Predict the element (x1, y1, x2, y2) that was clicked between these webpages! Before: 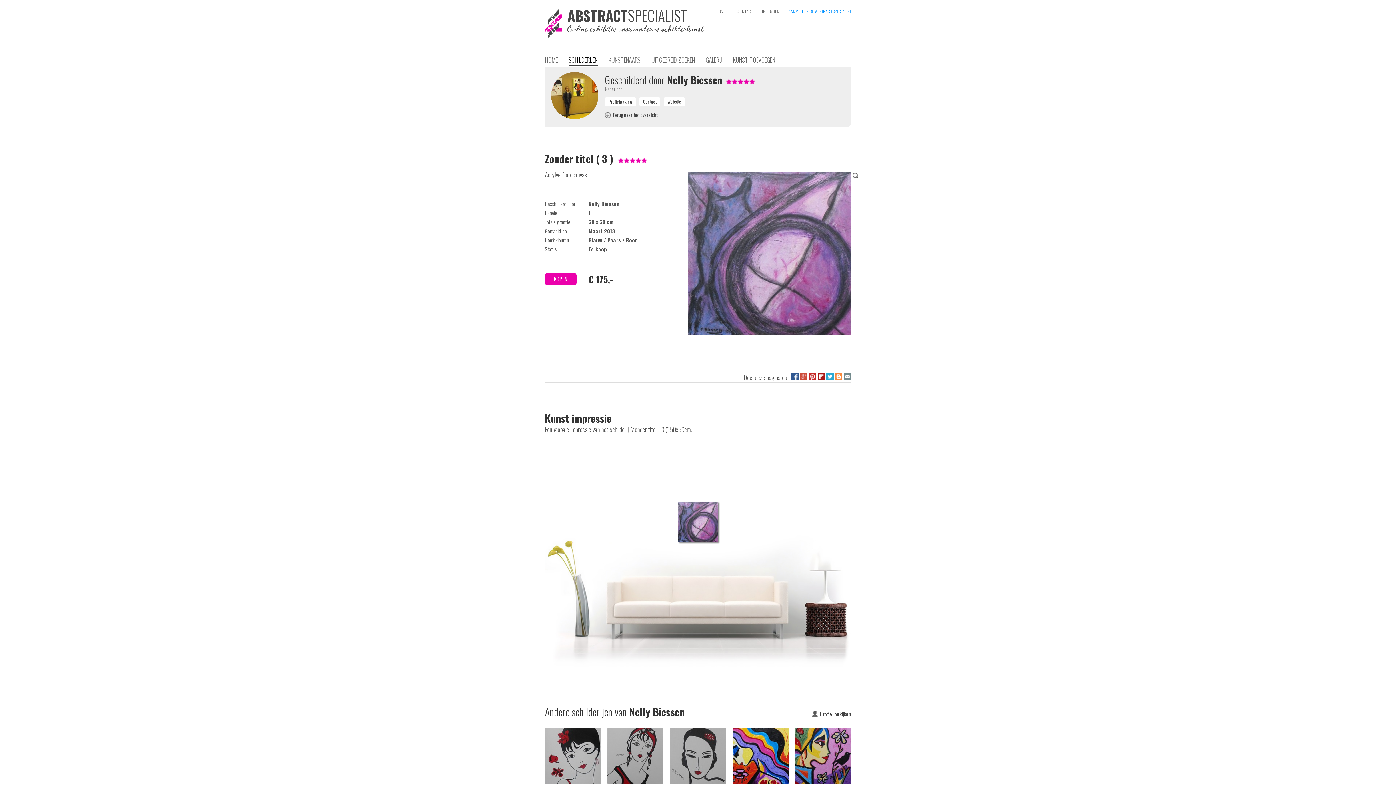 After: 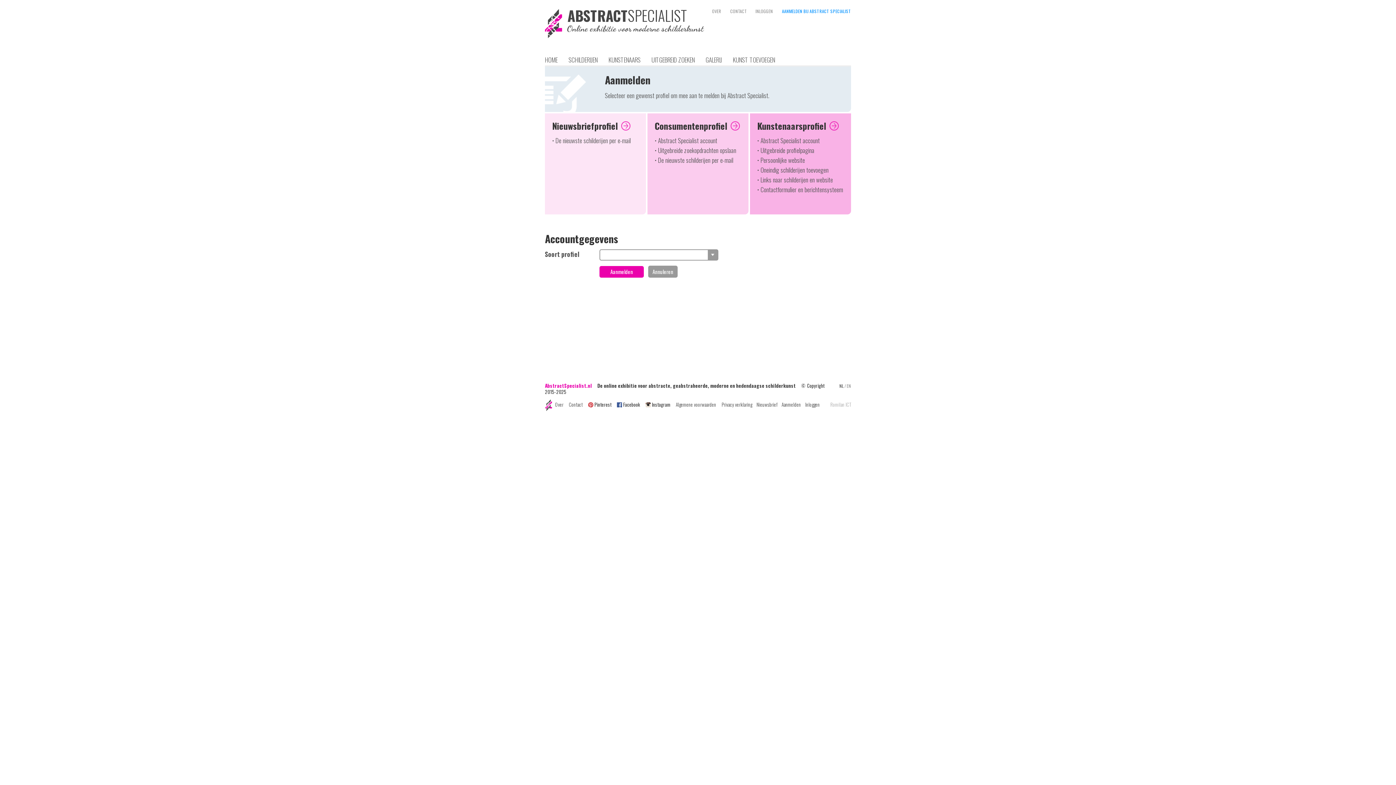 Action: bbox: (788, 6, 851, 15) label: AANMELDEN BIJ ABSTRACT SPECIALIST